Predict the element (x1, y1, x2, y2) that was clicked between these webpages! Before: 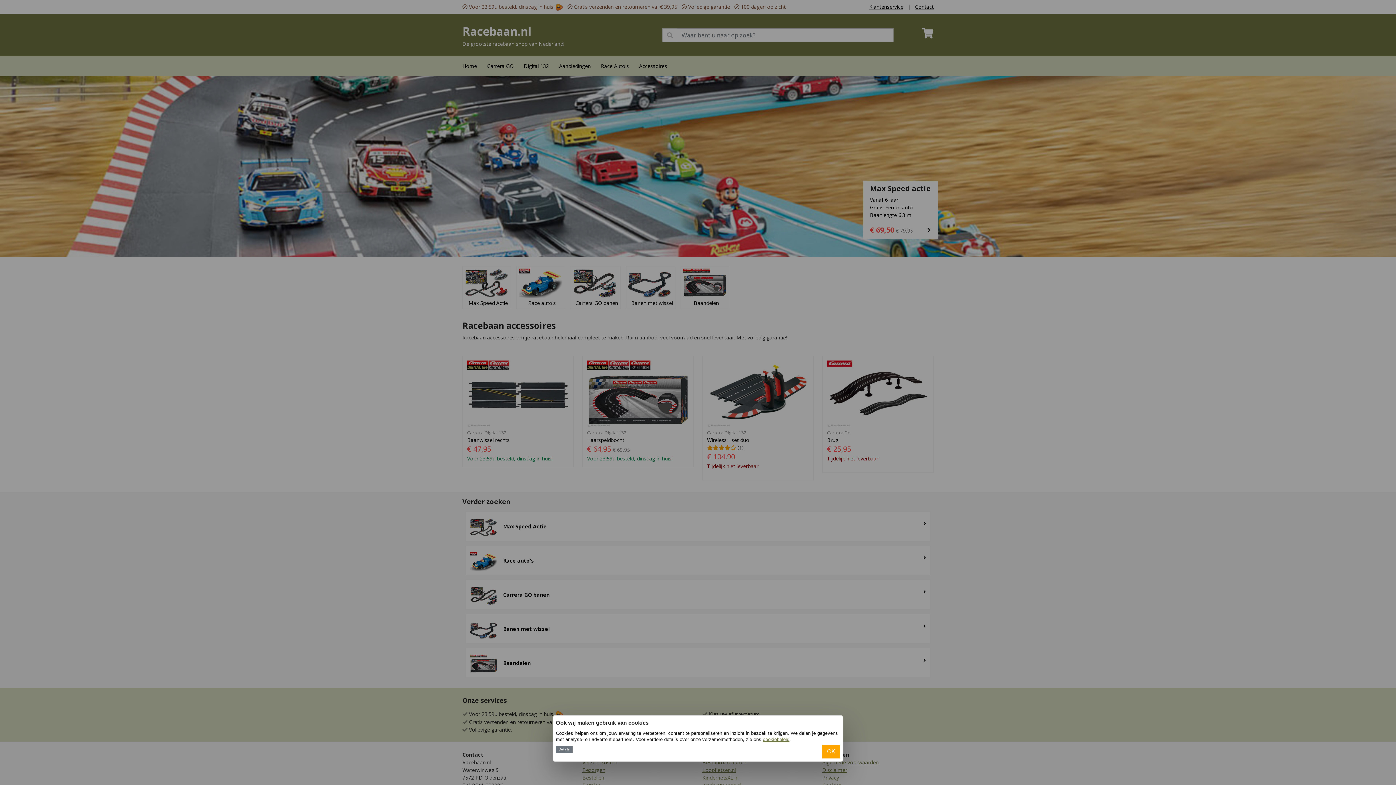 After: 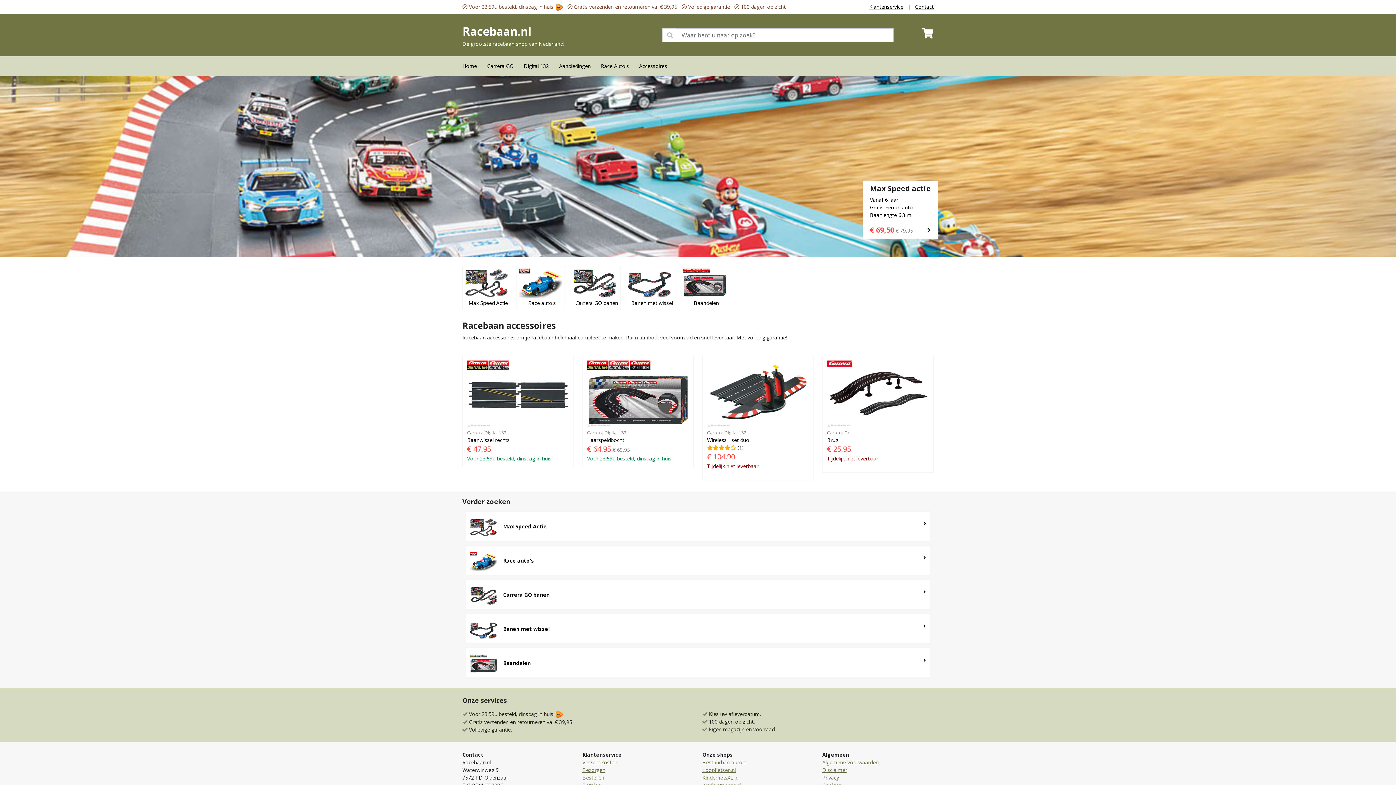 Action: label: OK bbox: (822, 745, 840, 758)